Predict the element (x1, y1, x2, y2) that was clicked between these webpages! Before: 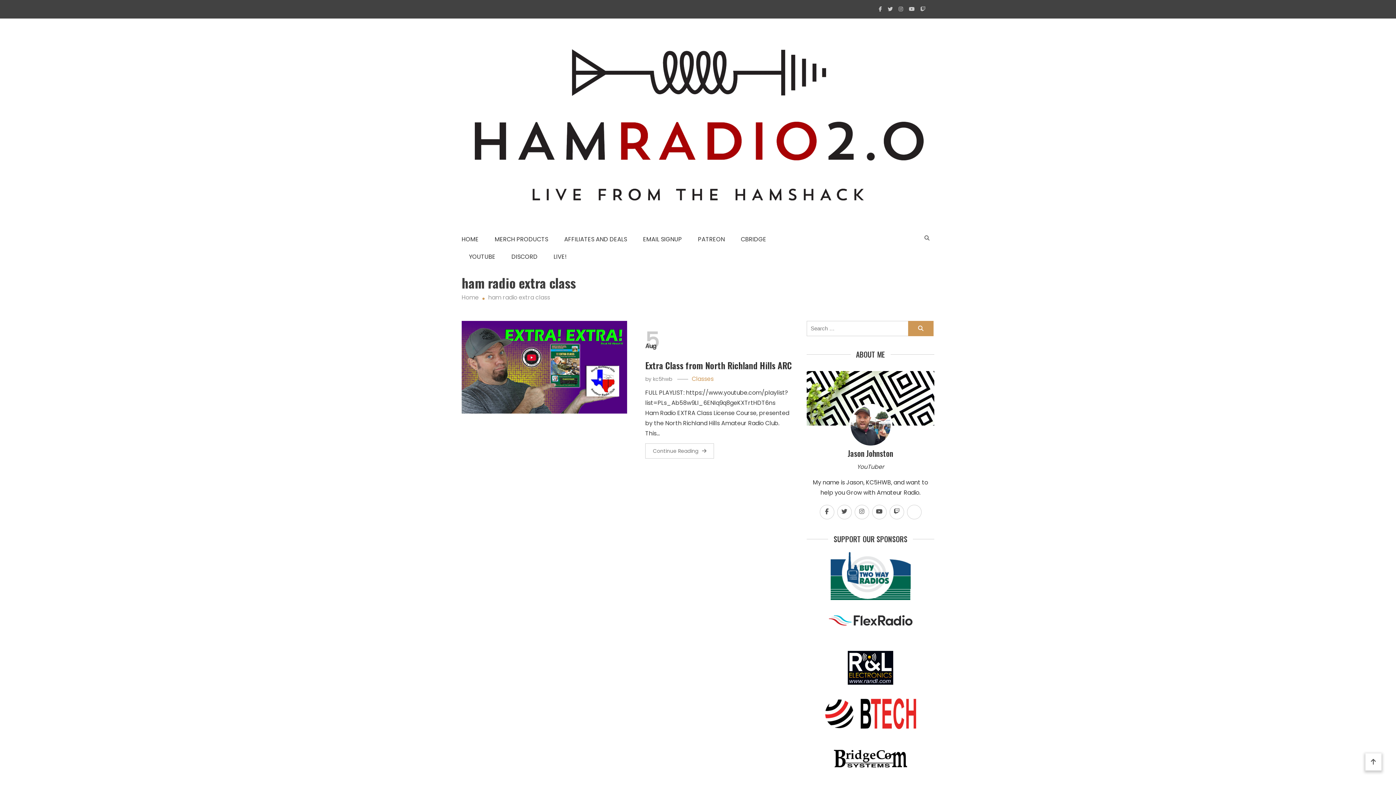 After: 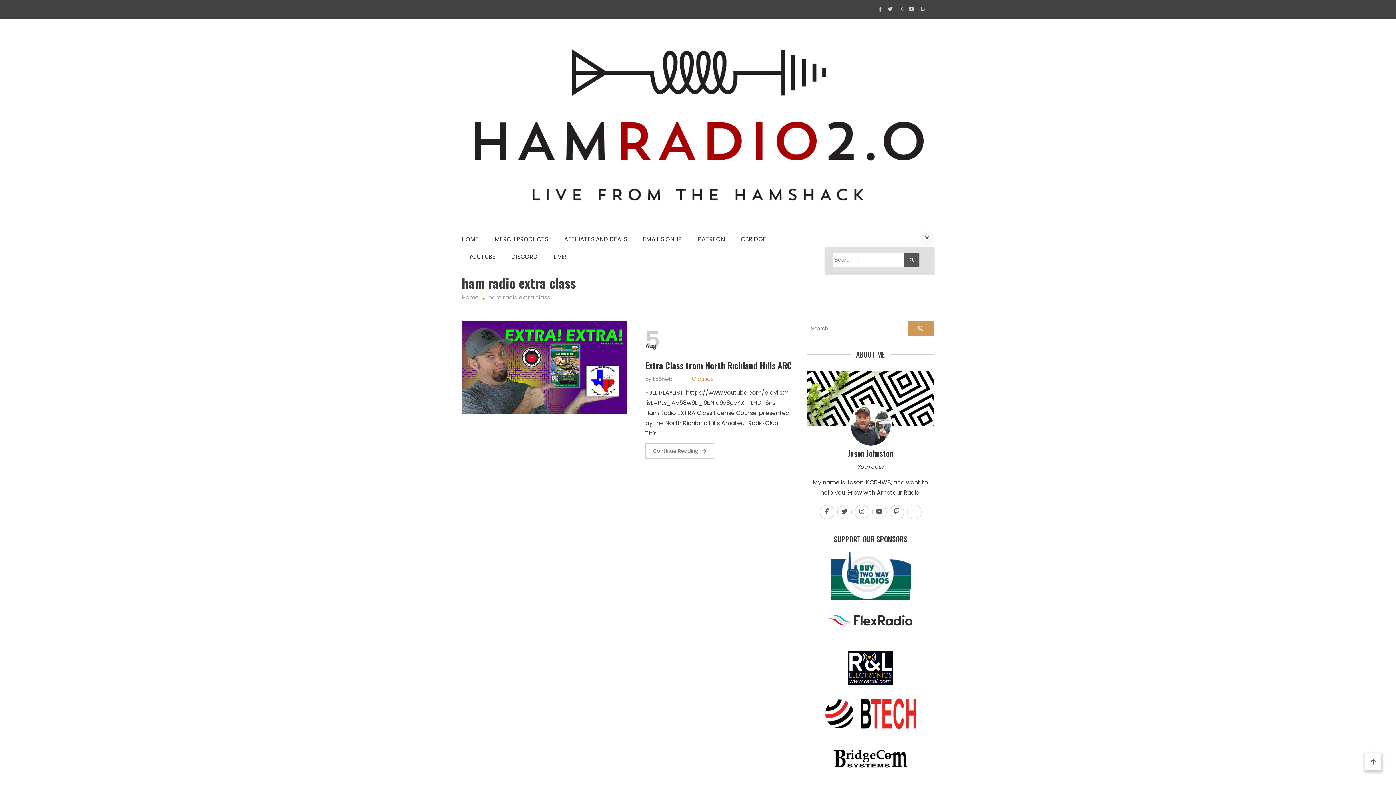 Action: bbox: (924, 234, 929, 241)